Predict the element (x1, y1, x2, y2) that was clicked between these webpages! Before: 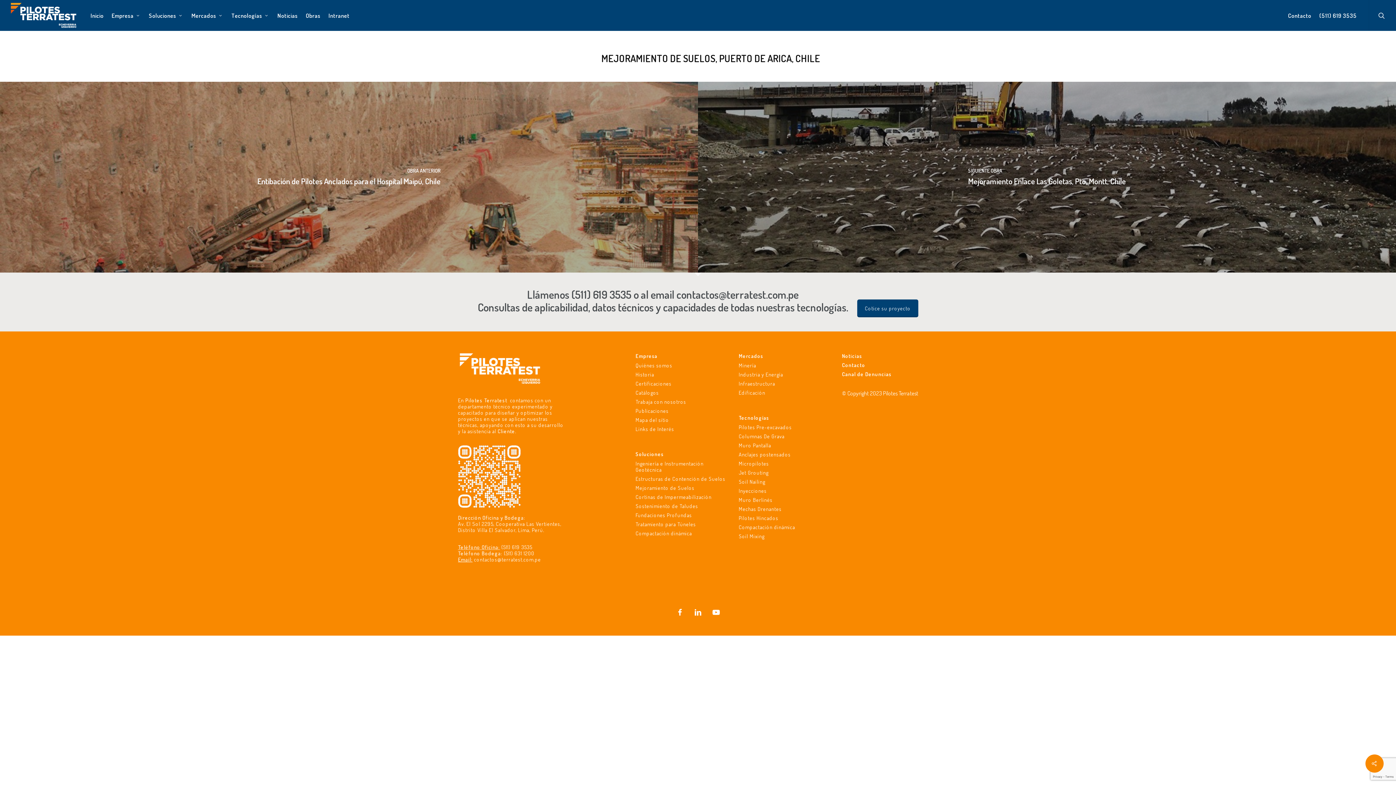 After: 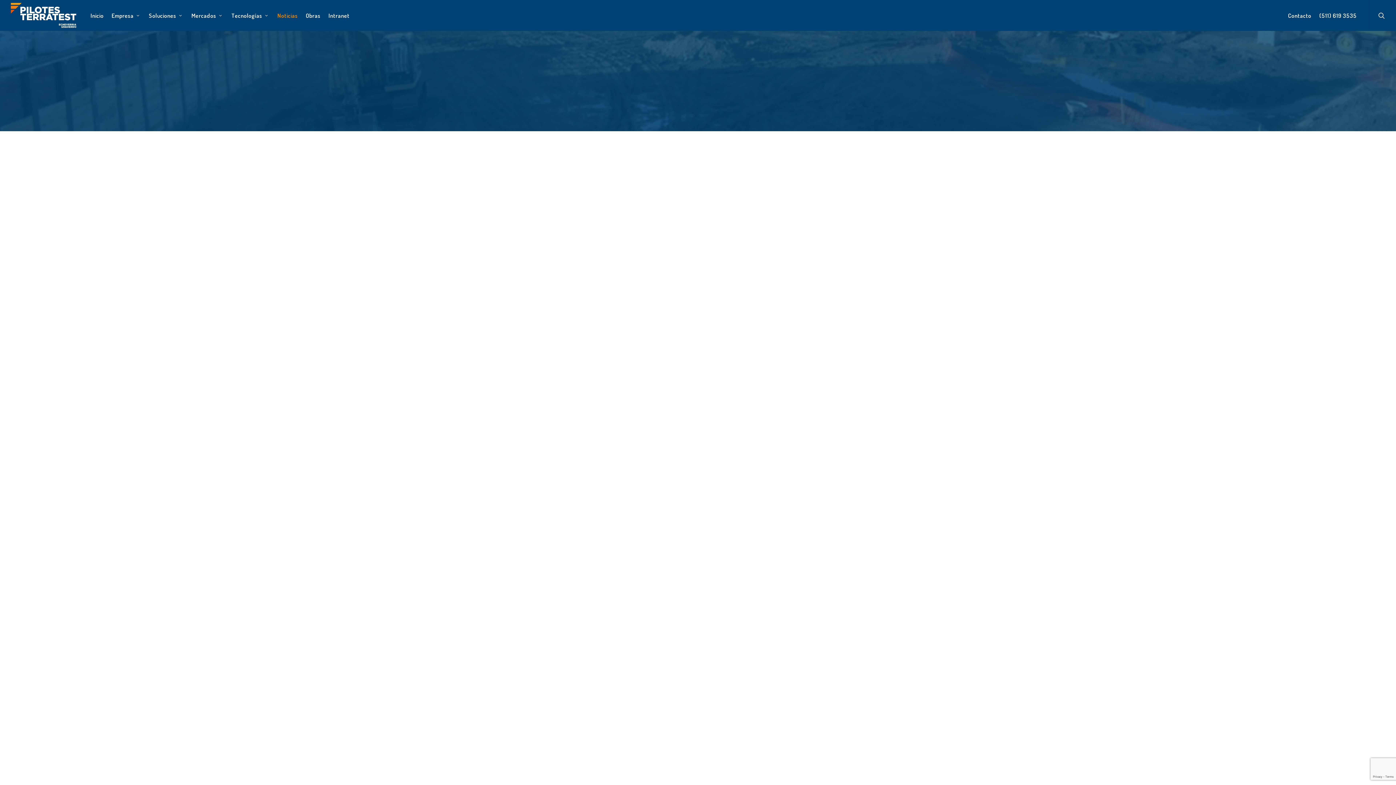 Action: label: Noticias bbox: (273, 12, 301, 18)